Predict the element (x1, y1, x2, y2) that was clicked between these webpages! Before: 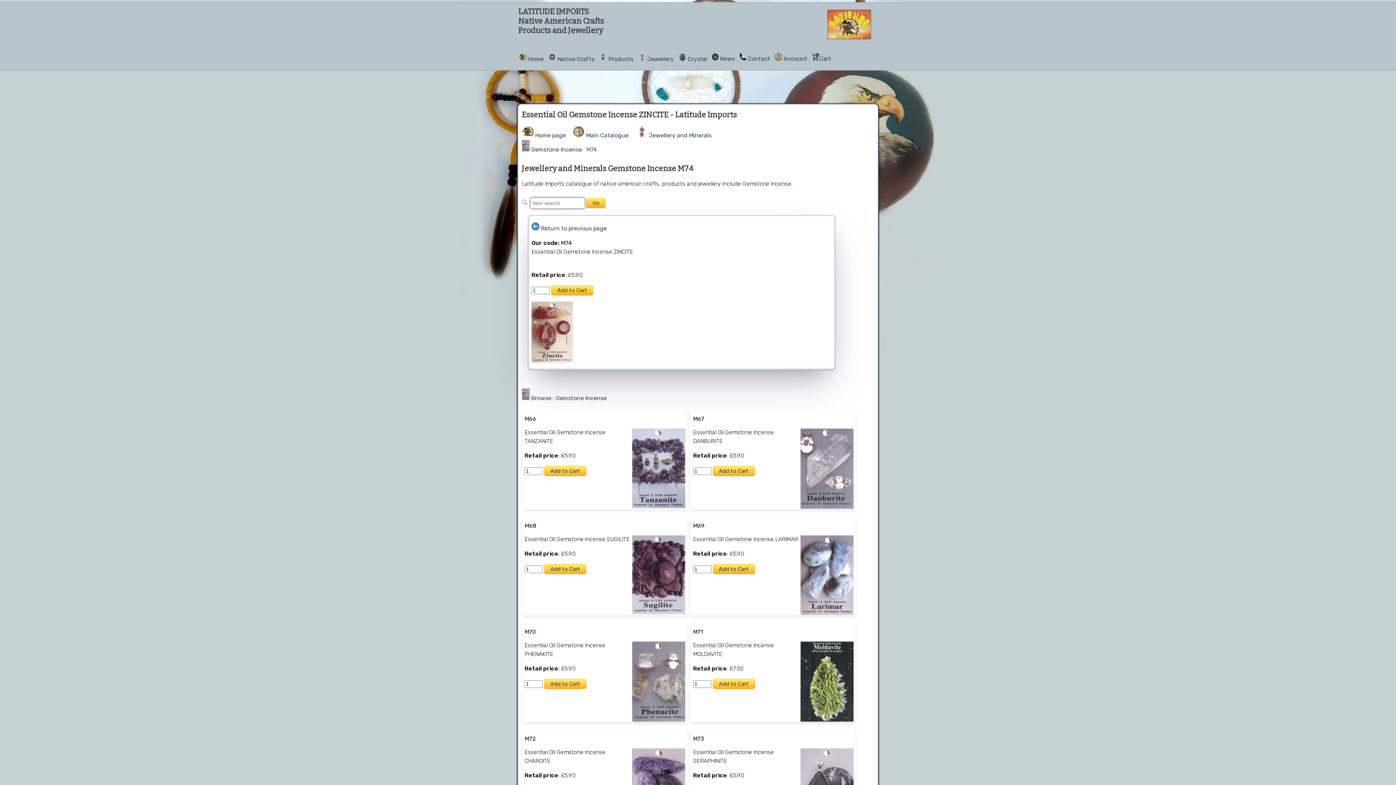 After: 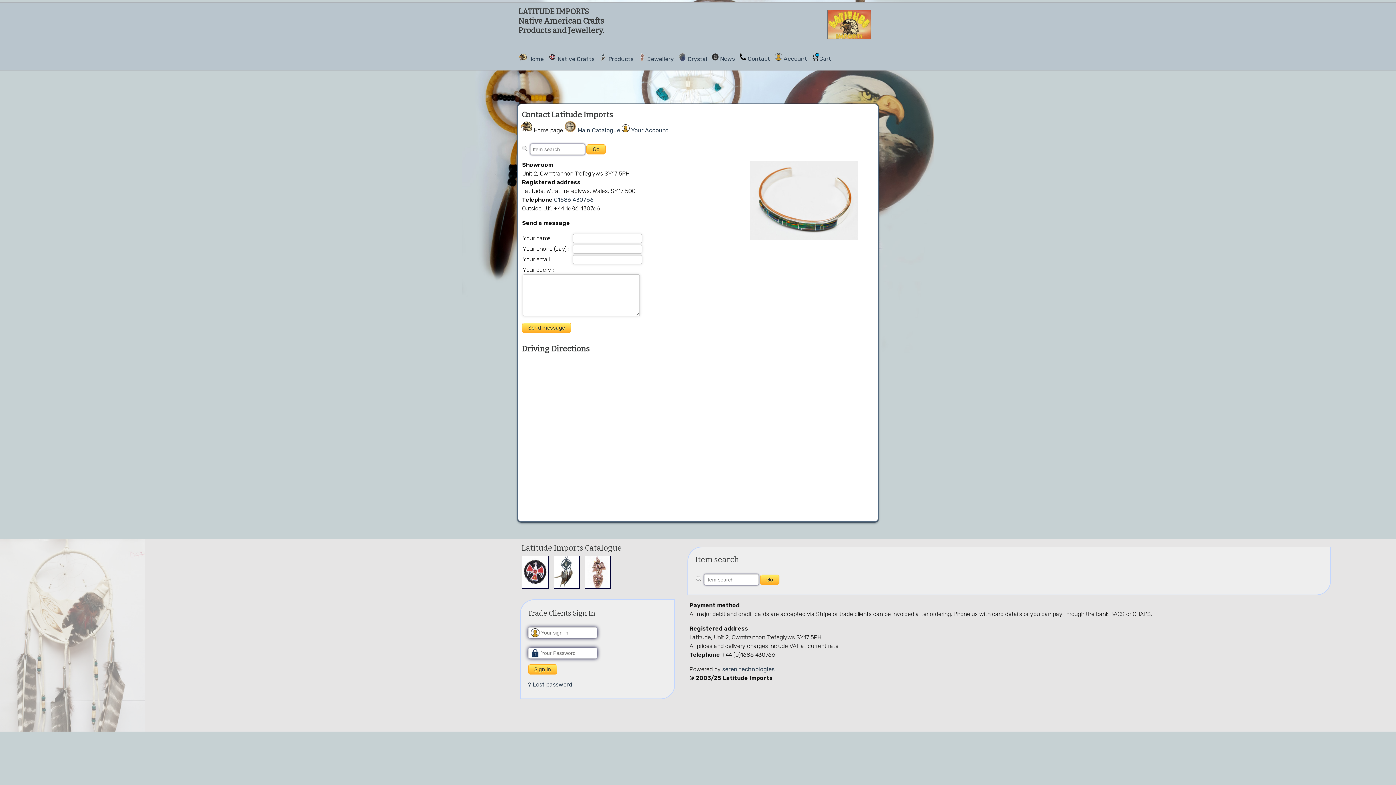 Action: label: Contact bbox: (747, 55, 770, 62)